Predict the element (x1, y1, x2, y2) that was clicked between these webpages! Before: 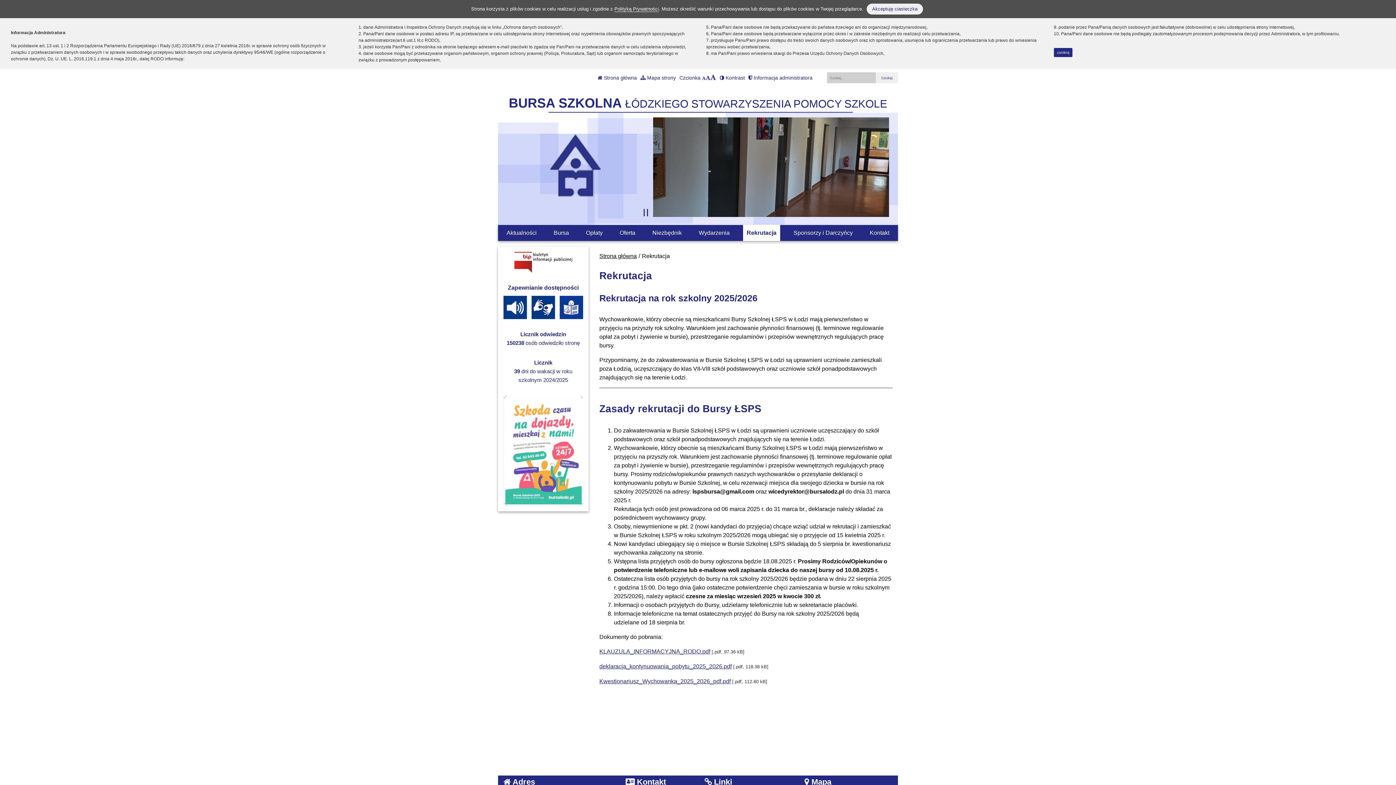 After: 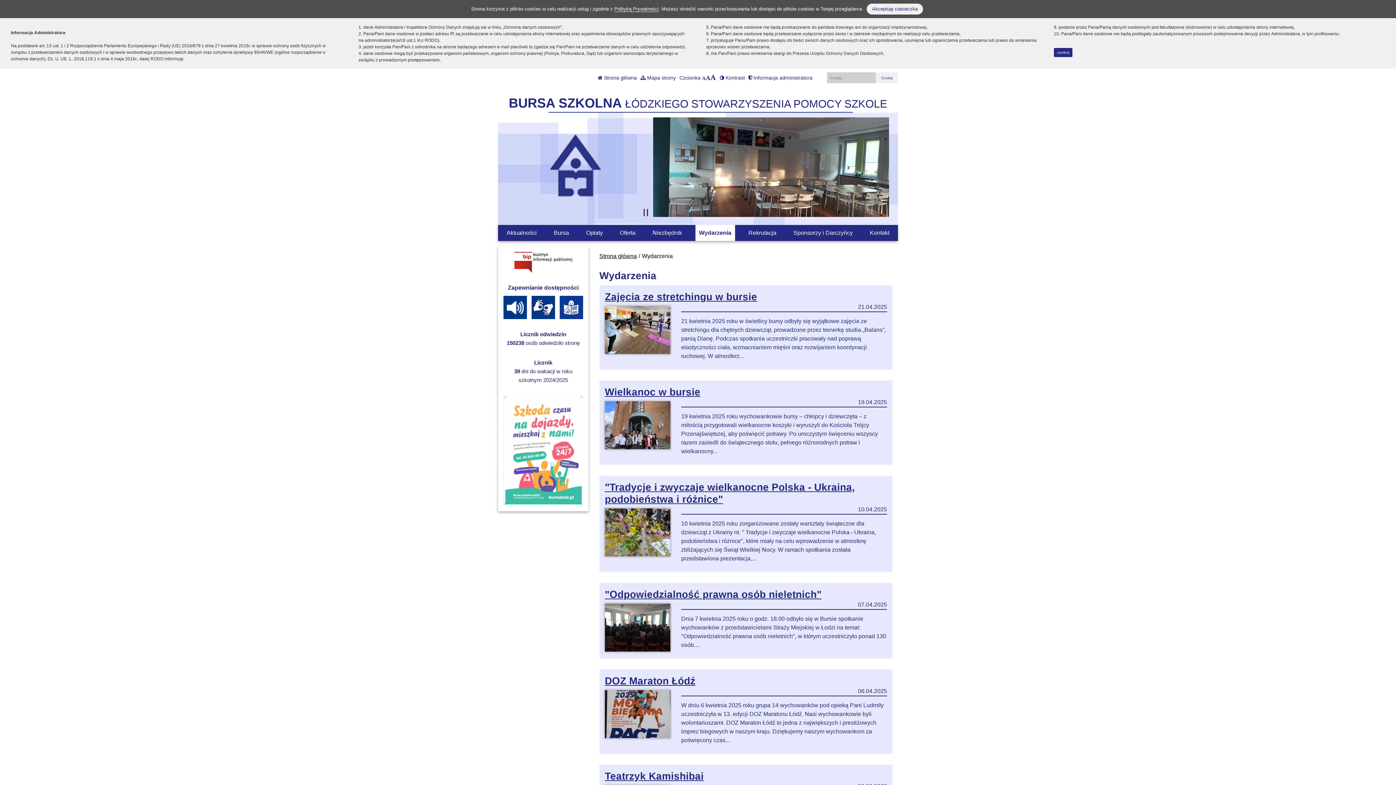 Action: label: Wydarzenia bbox: (695, 225, 733, 241)